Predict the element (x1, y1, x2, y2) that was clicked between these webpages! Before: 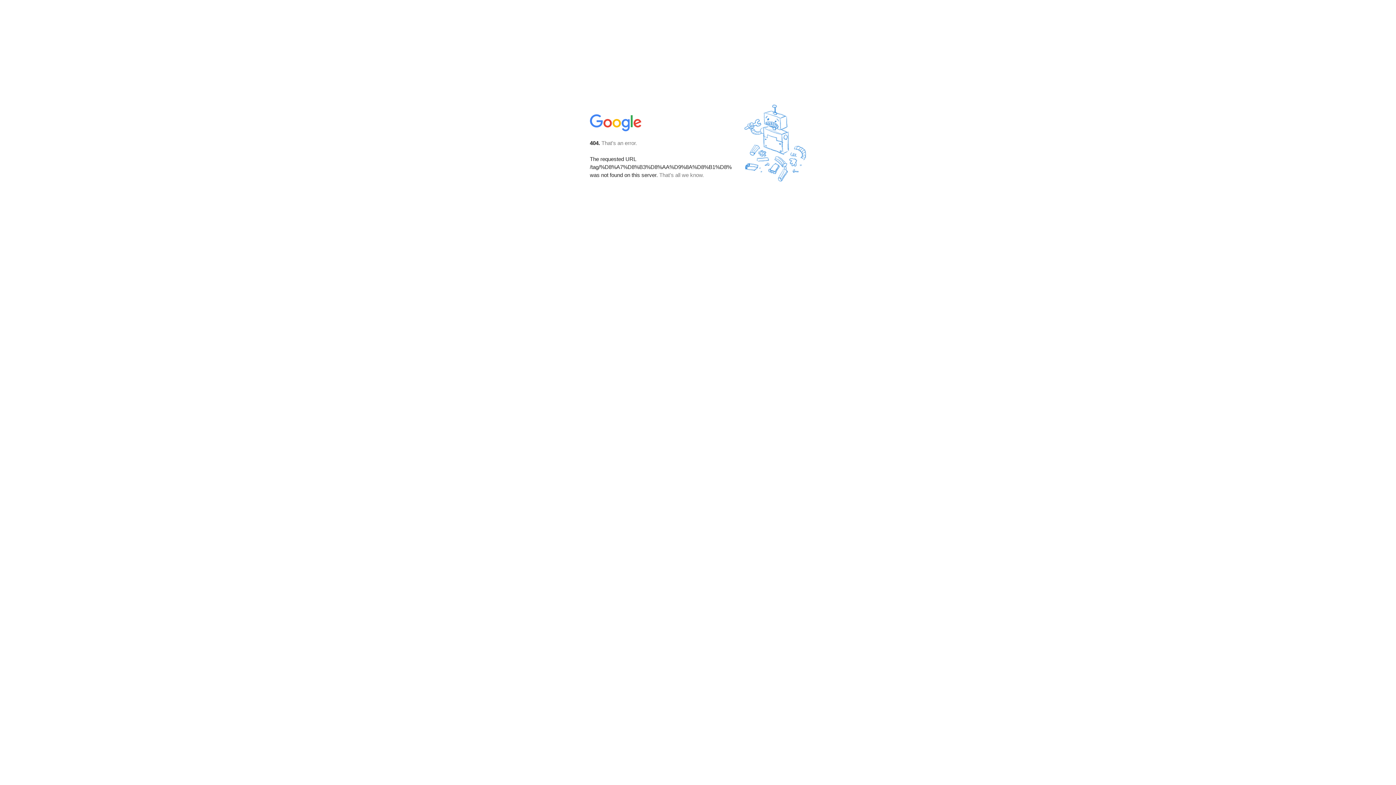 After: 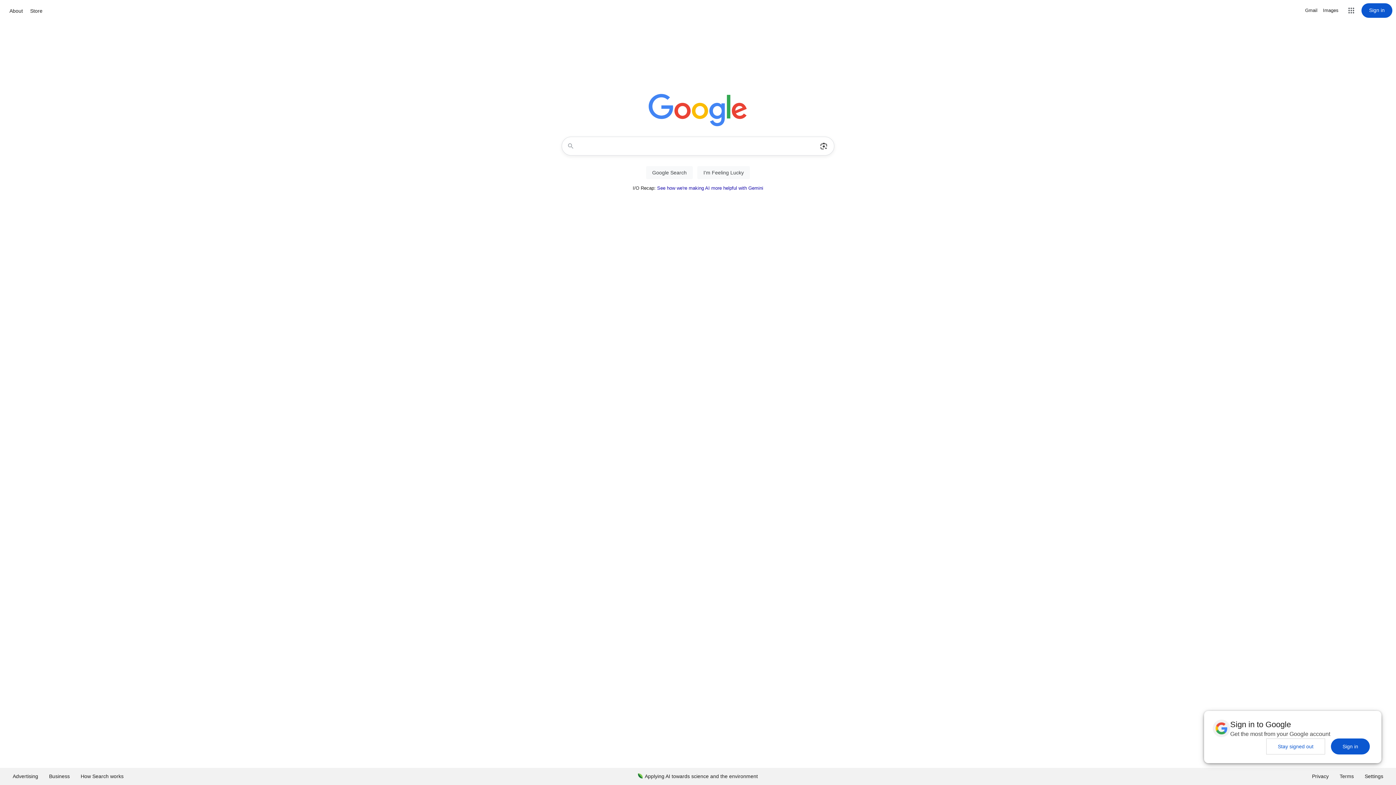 Action: bbox: (590, 127, 642, 134)